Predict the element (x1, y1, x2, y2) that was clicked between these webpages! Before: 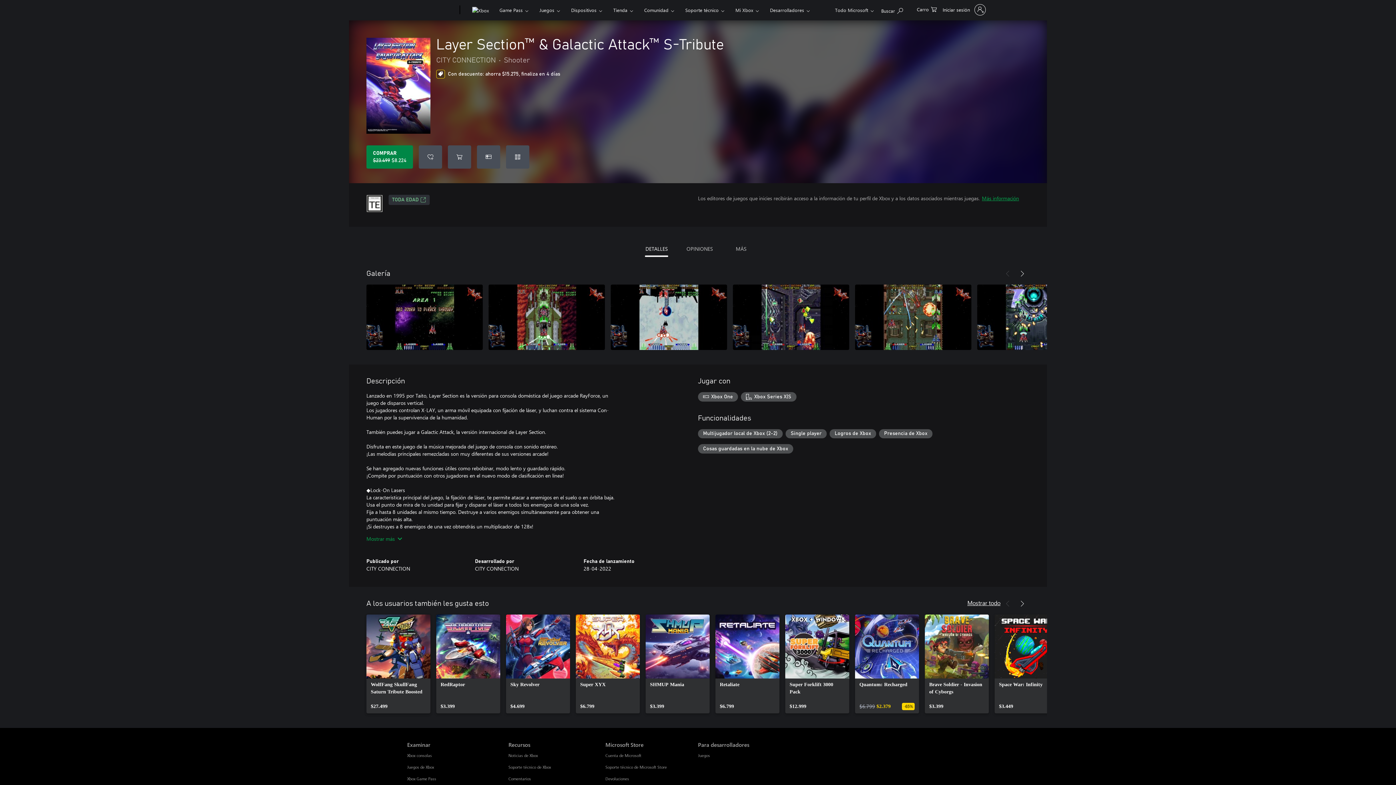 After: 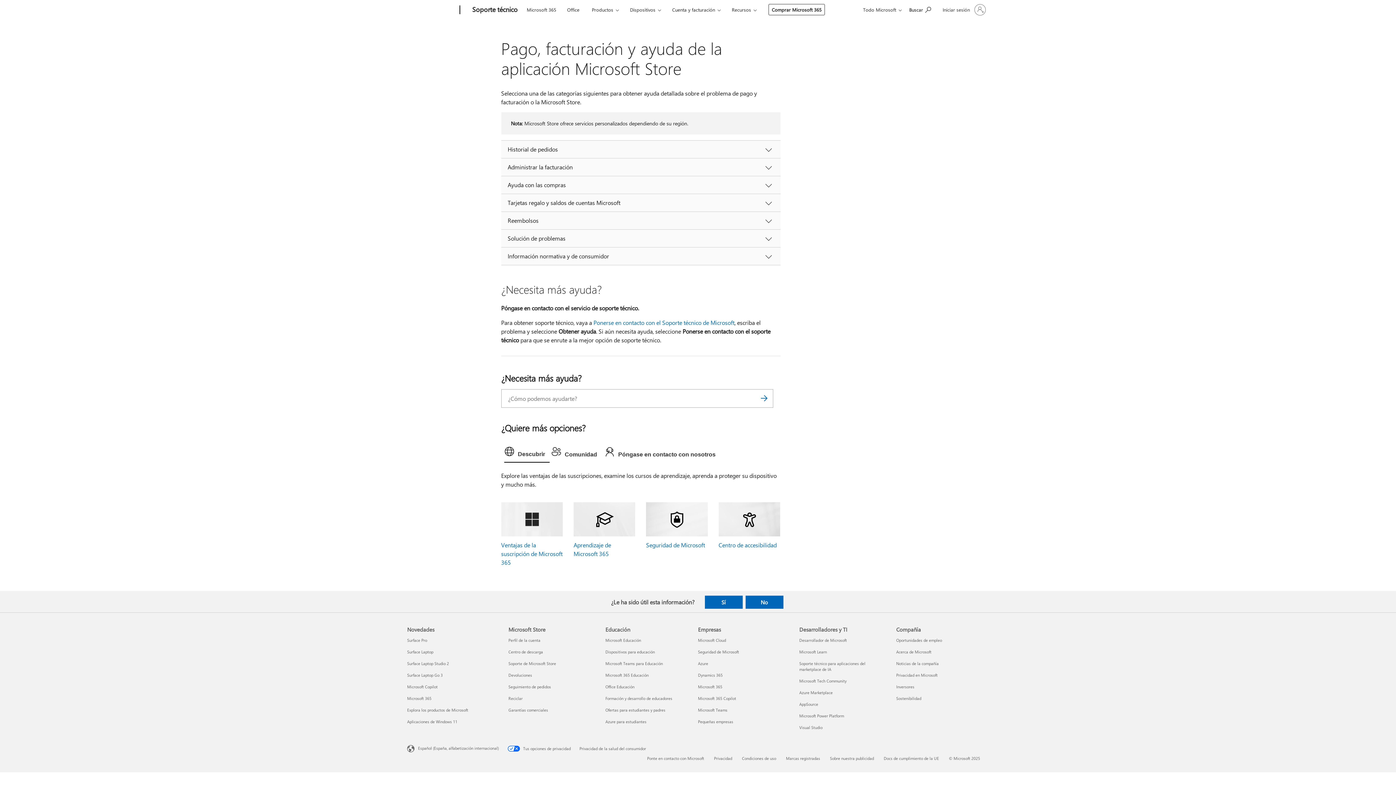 Action: bbox: (605, 765, 667, 769) label: Soporte técnico de Microsoft Store Microsoft Store